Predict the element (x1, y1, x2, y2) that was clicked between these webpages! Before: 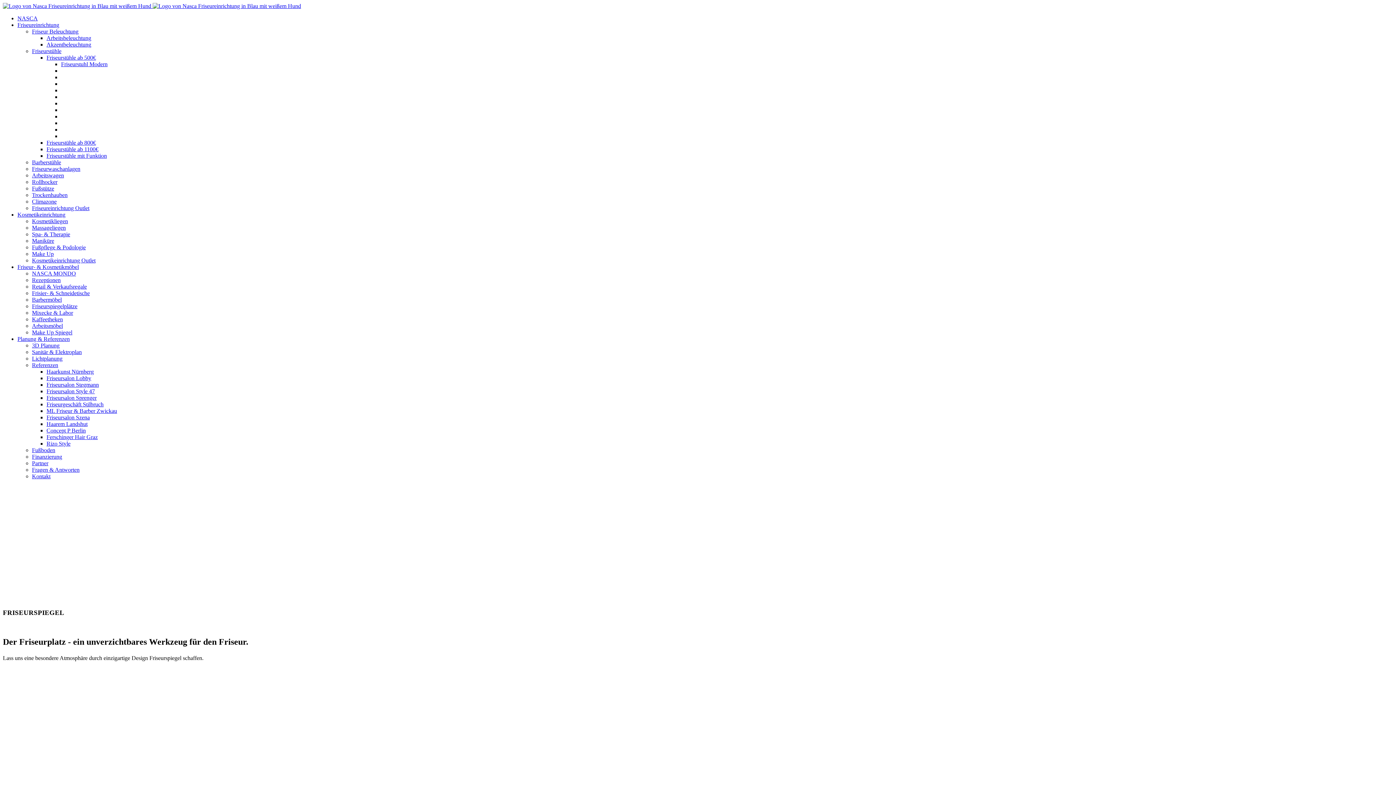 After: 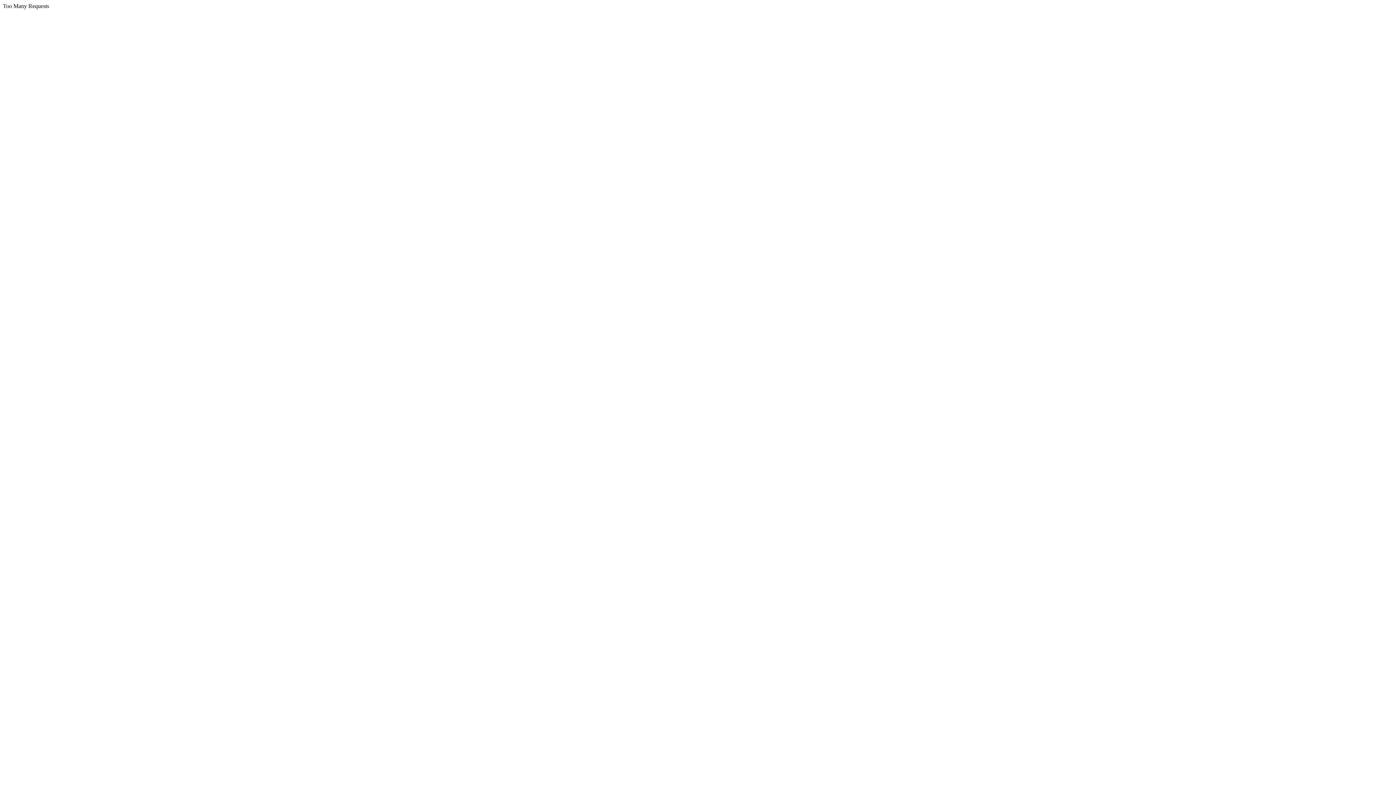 Action: label: Barberstühle bbox: (32, 159, 61, 165)